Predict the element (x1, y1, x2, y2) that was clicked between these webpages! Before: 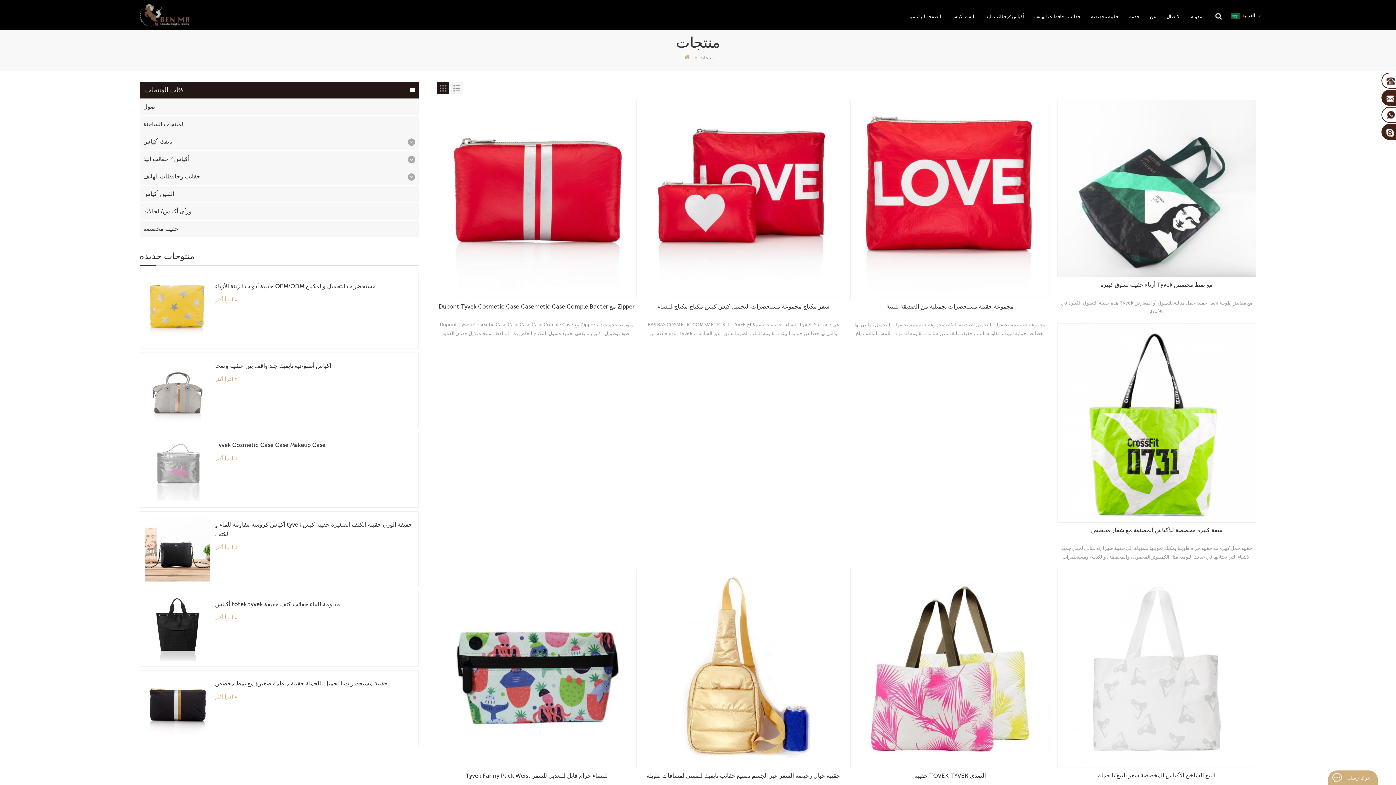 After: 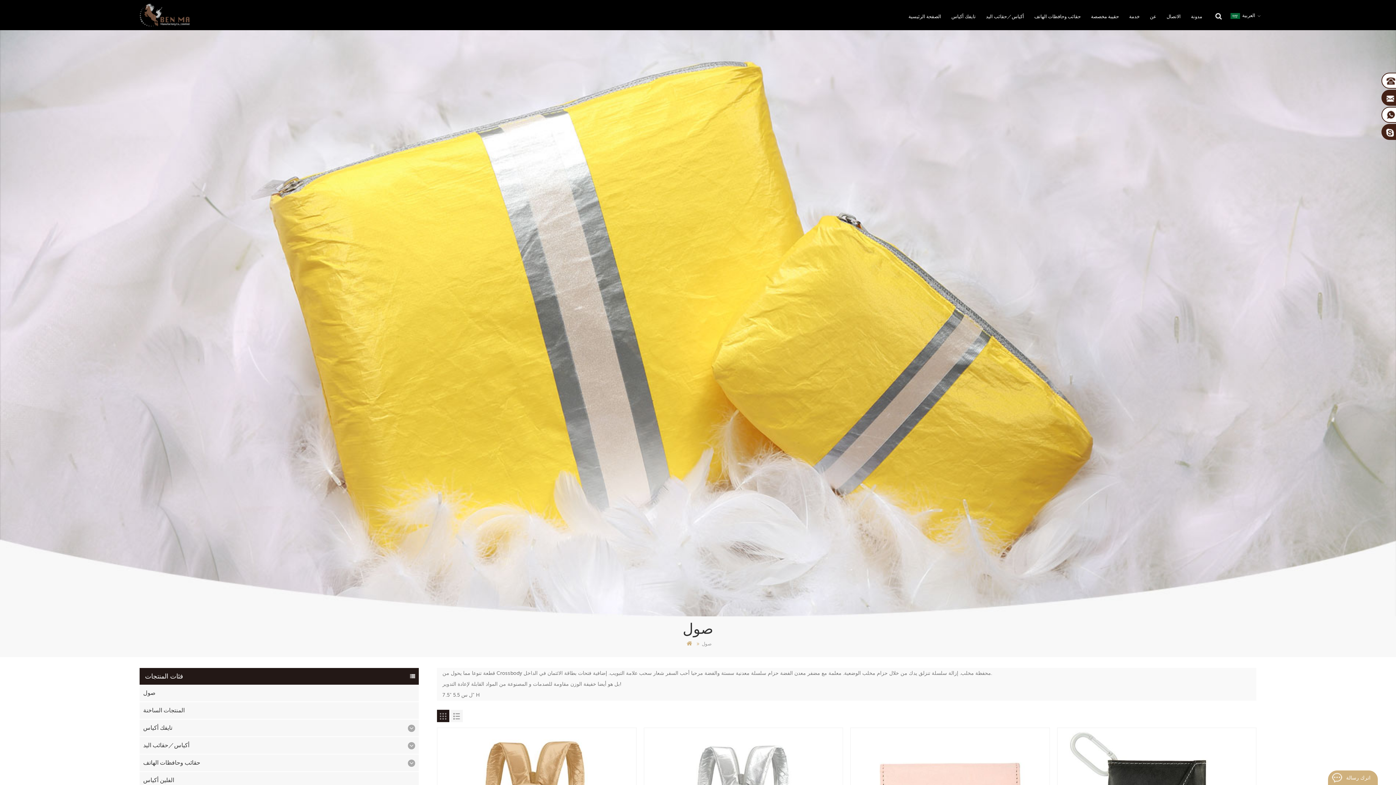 Action: bbox: (139, 98, 418, 115) label: صول